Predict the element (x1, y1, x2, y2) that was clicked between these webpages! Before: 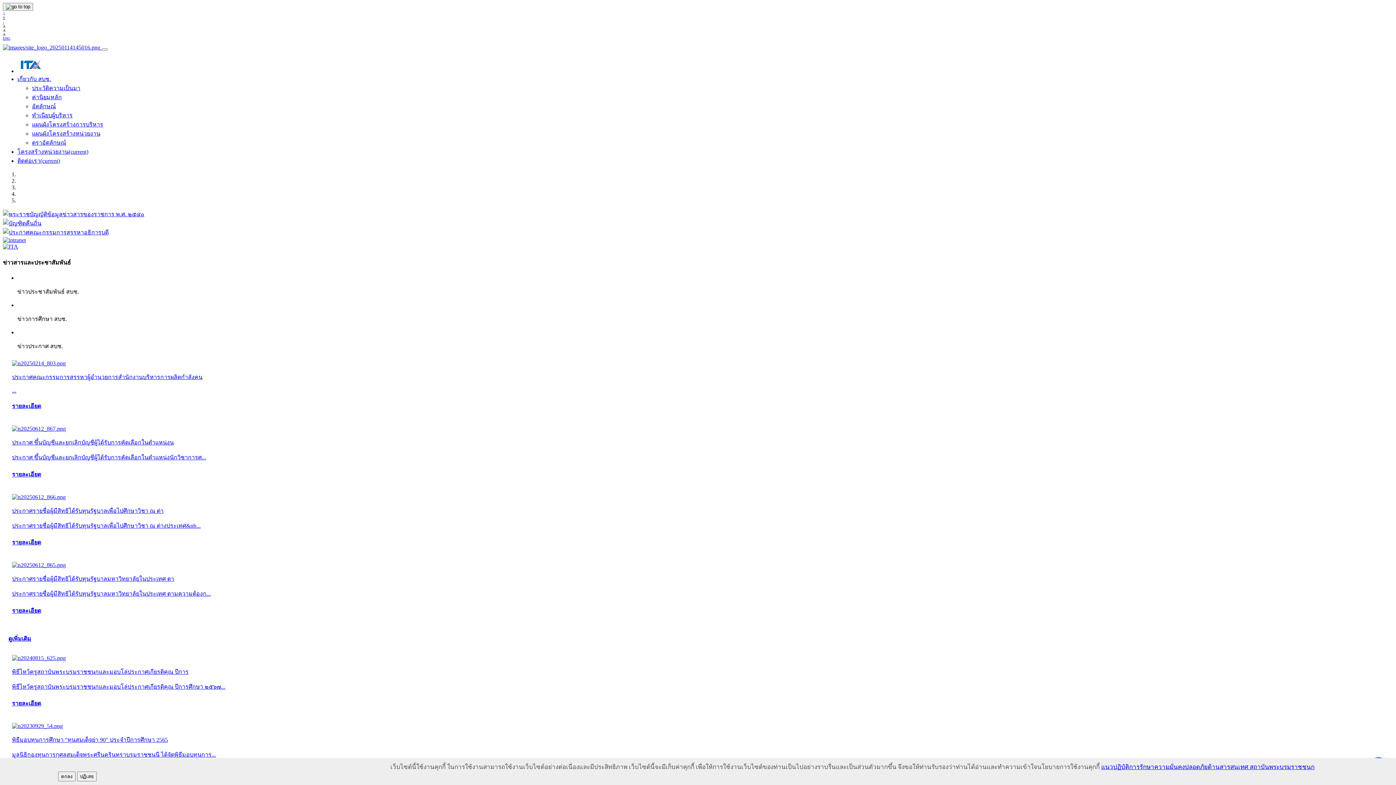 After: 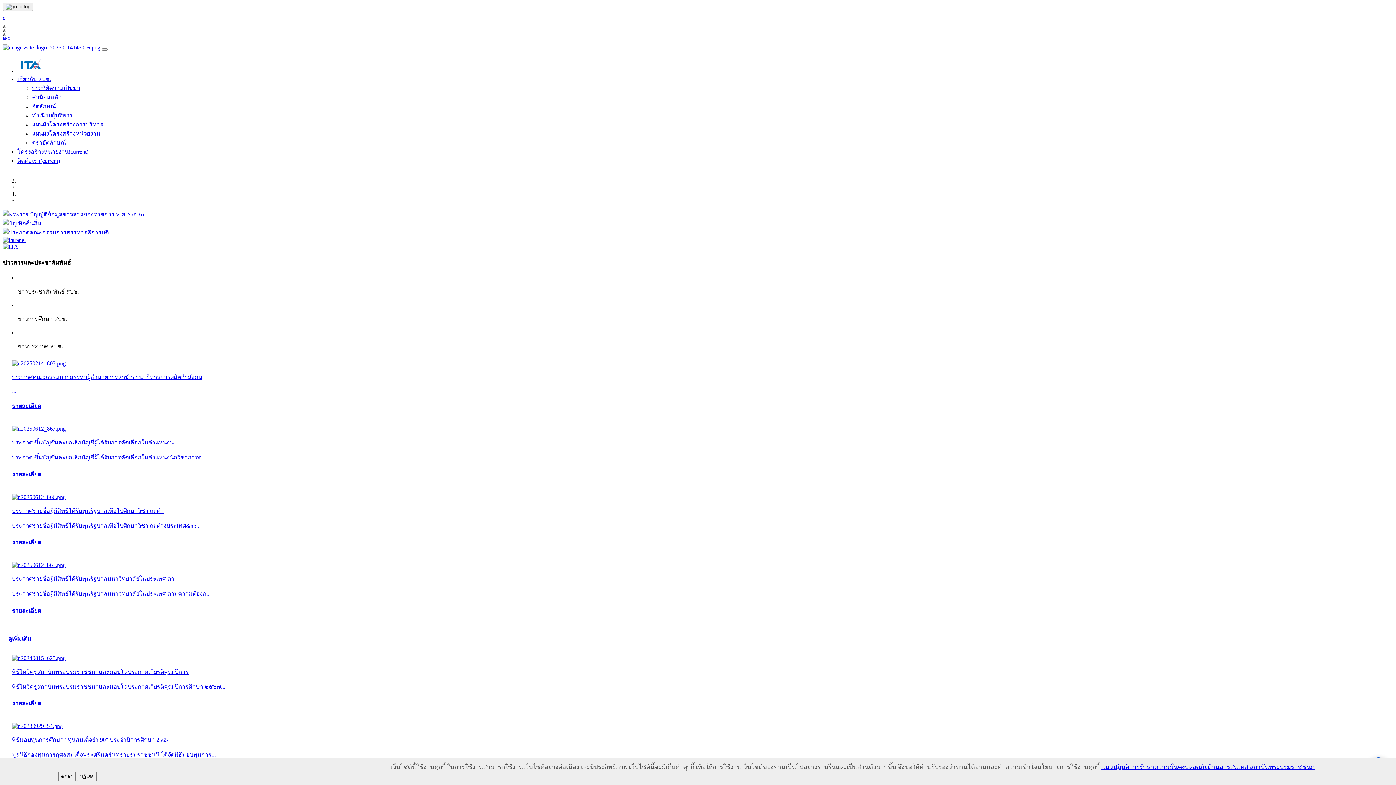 Action: label: รายละเอียด bbox: (12, 403, 41, 409)